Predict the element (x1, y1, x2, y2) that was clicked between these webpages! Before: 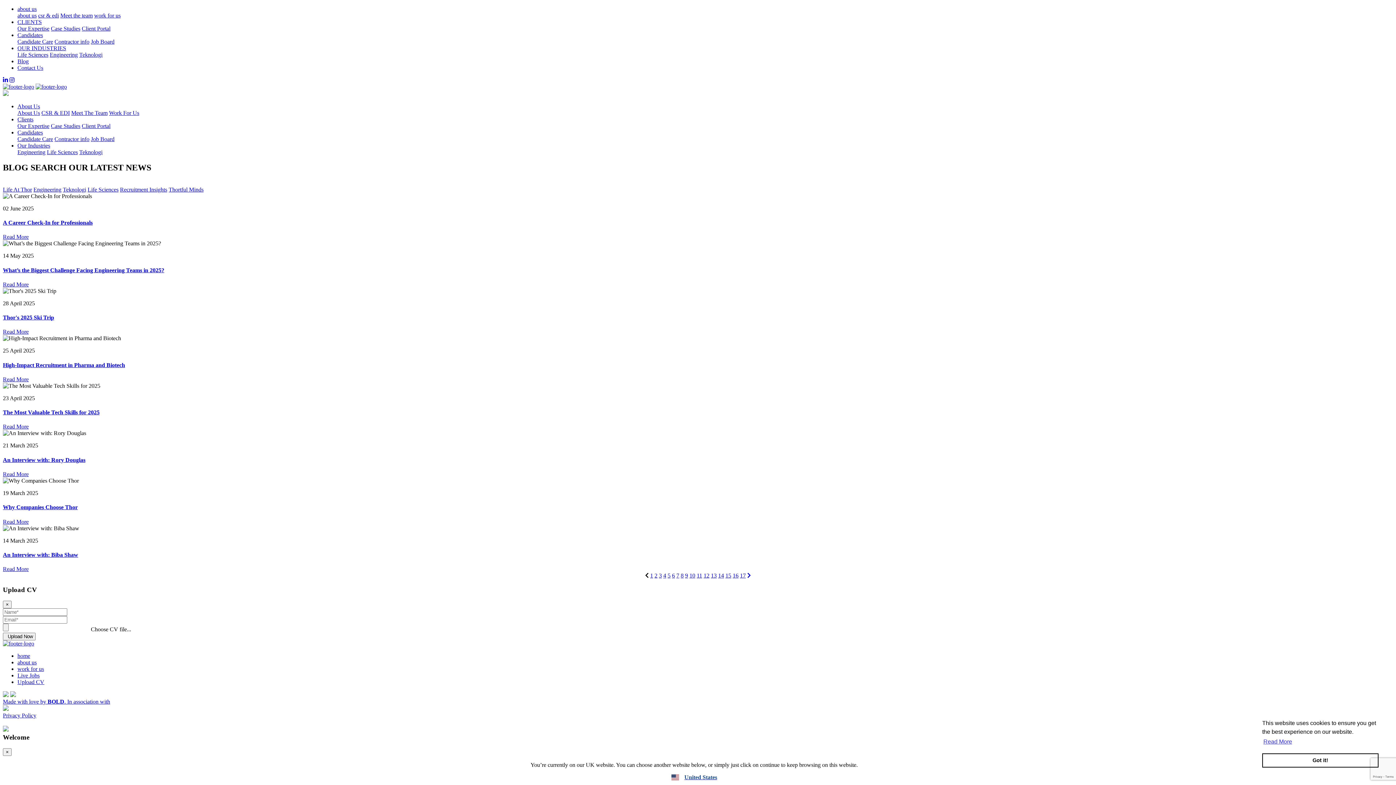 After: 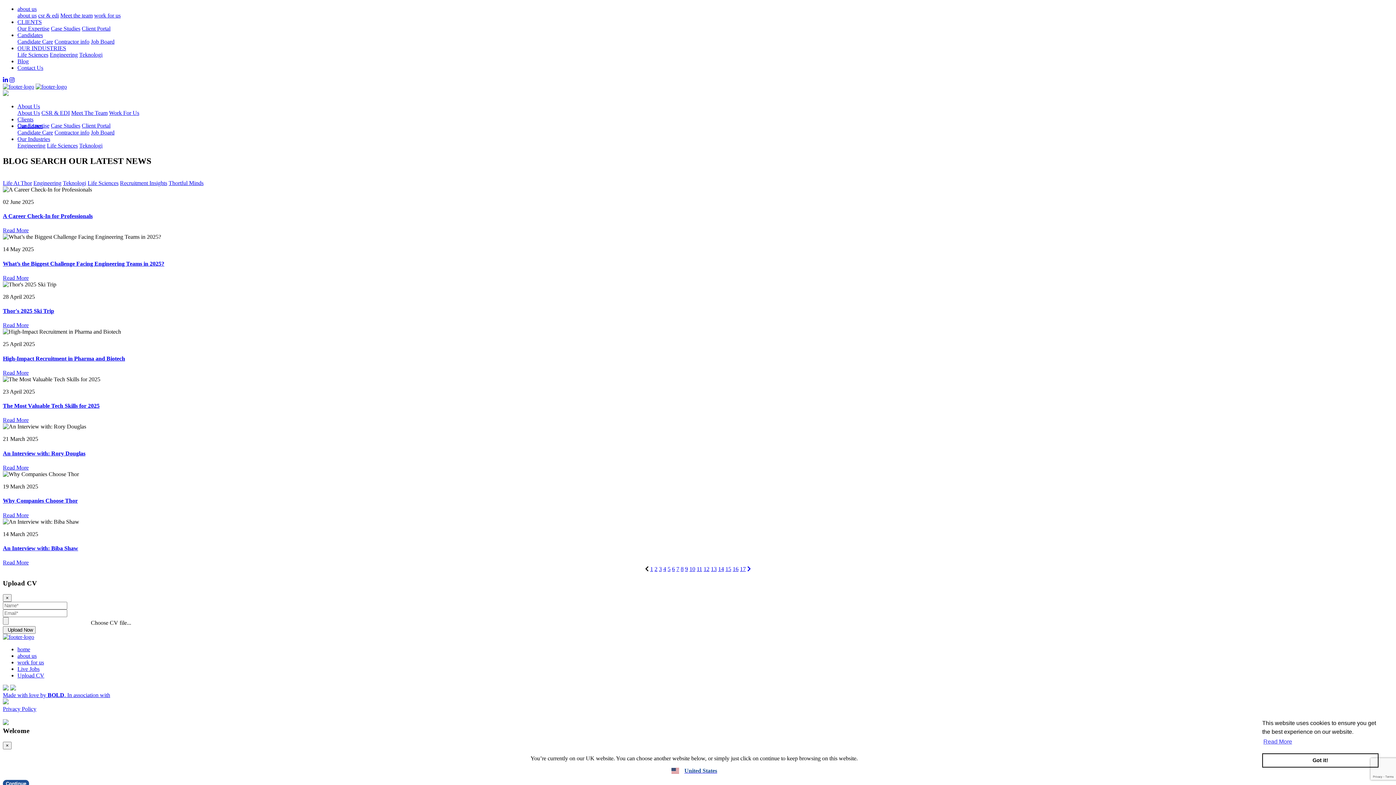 Action: bbox: (17, 116, 33, 122) label: Clients